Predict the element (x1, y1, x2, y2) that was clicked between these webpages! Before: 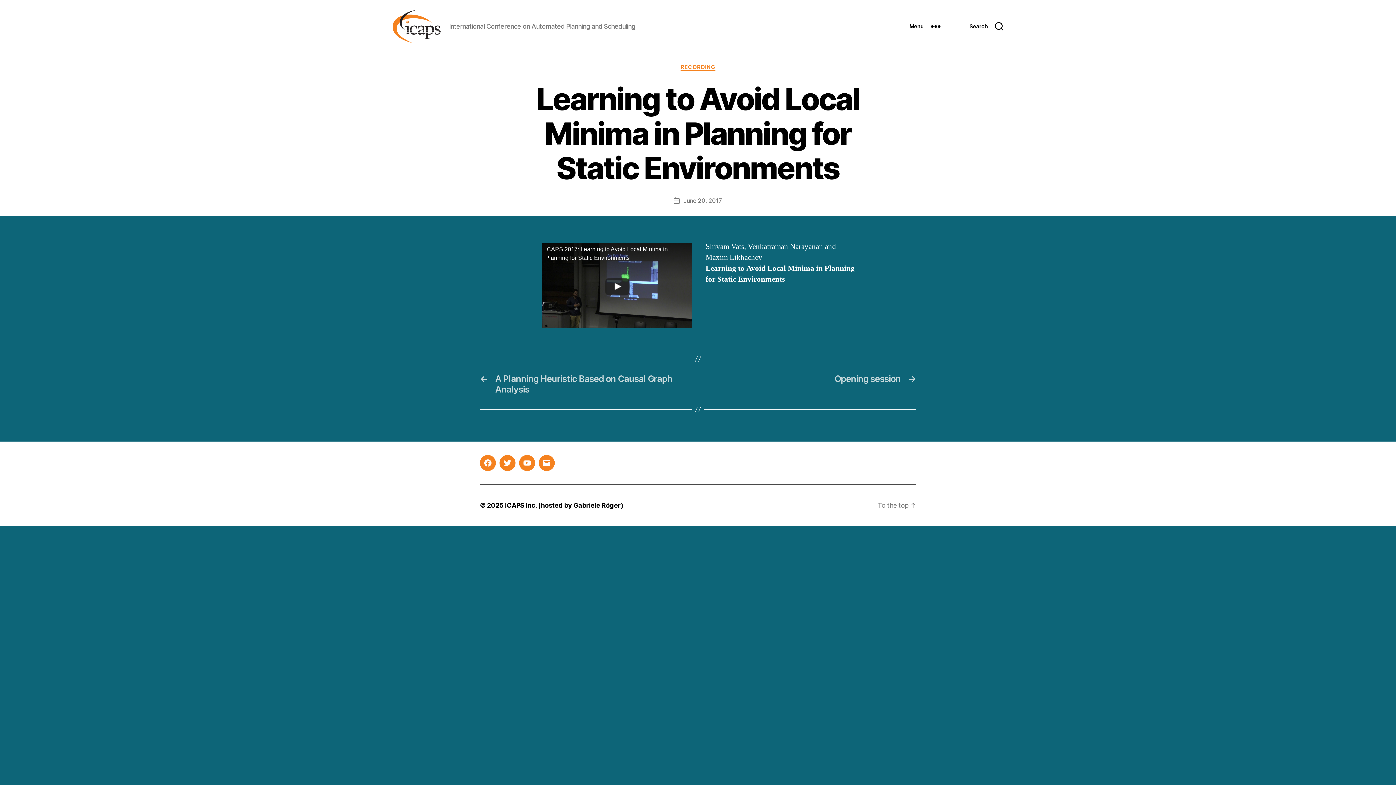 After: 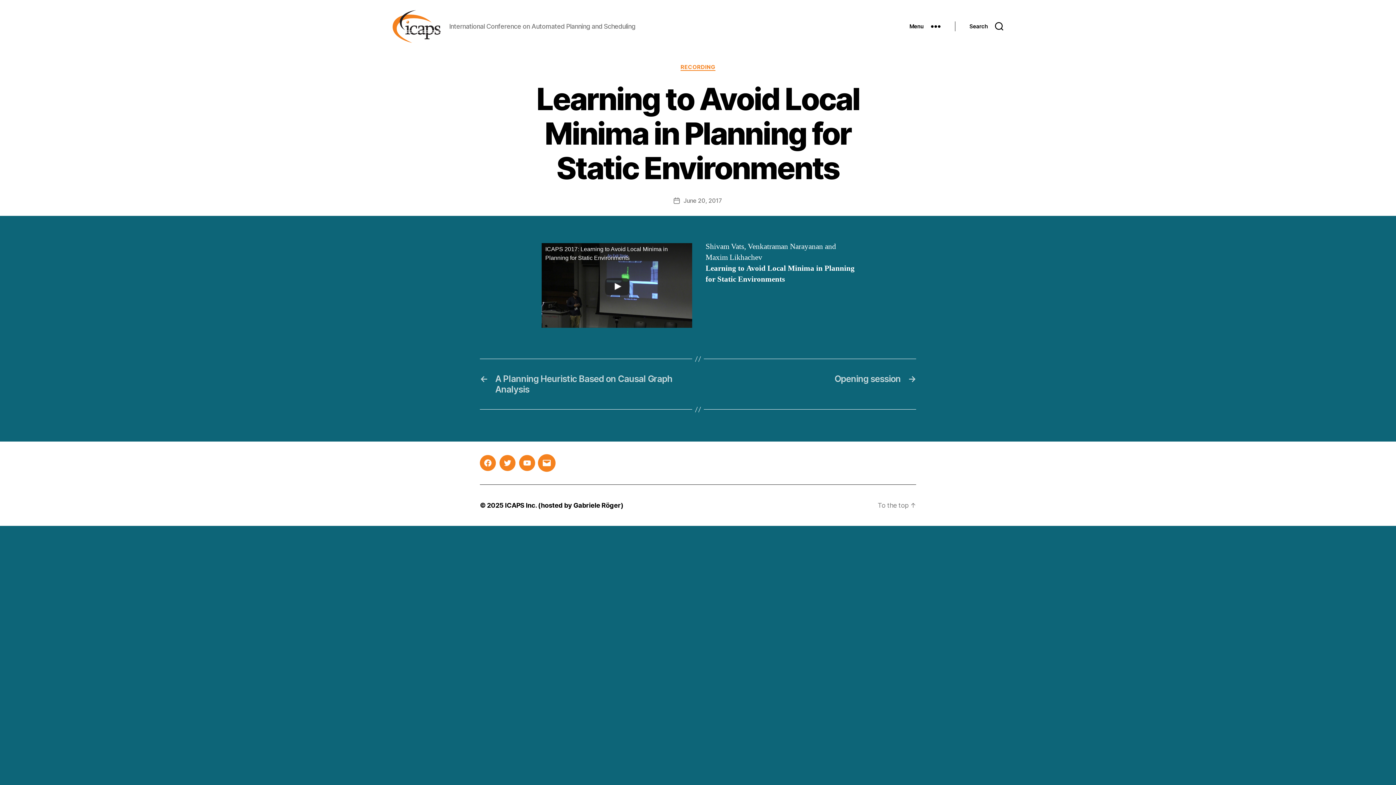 Action: label: Email bbox: (538, 455, 554, 471)